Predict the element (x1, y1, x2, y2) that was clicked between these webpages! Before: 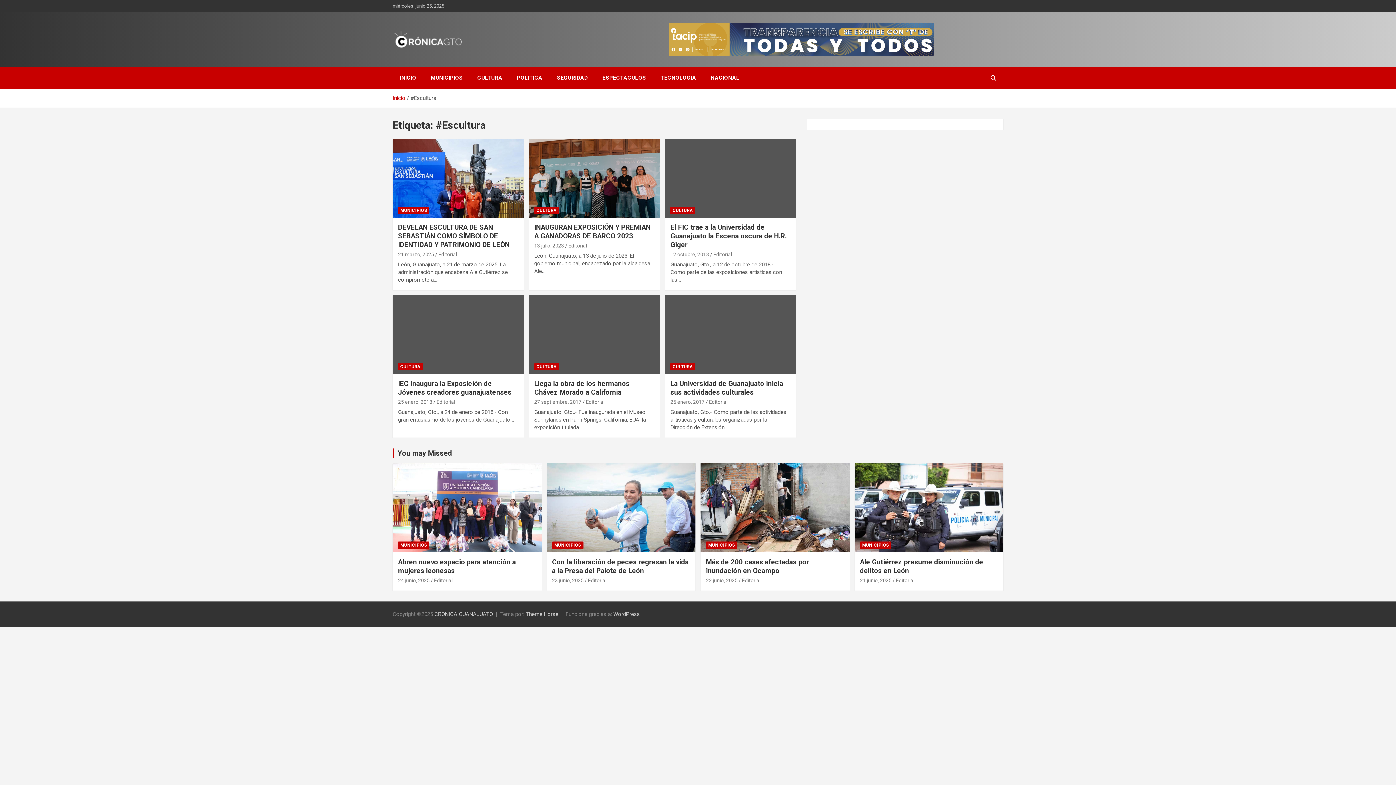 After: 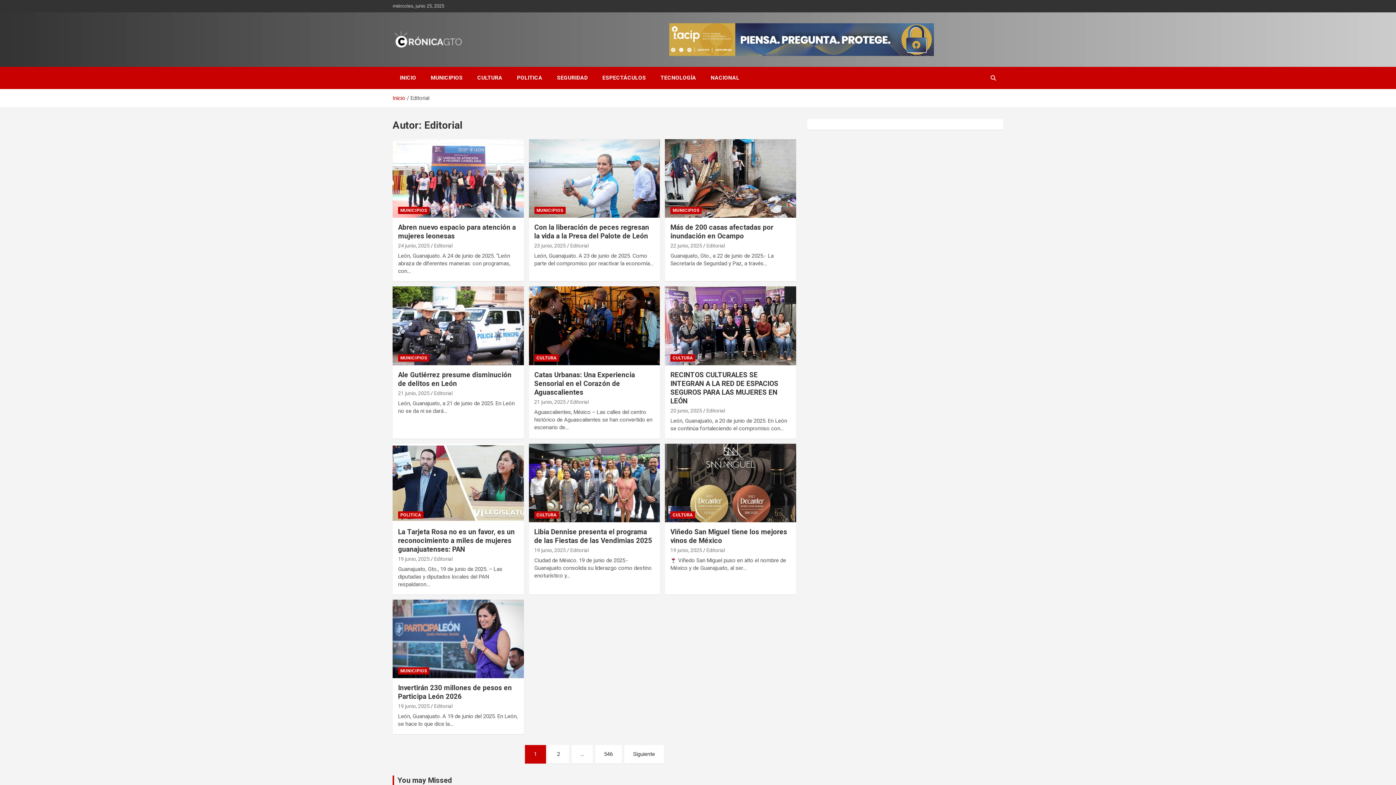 Action: bbox: (896, 577, 914, 583) label: Editorial